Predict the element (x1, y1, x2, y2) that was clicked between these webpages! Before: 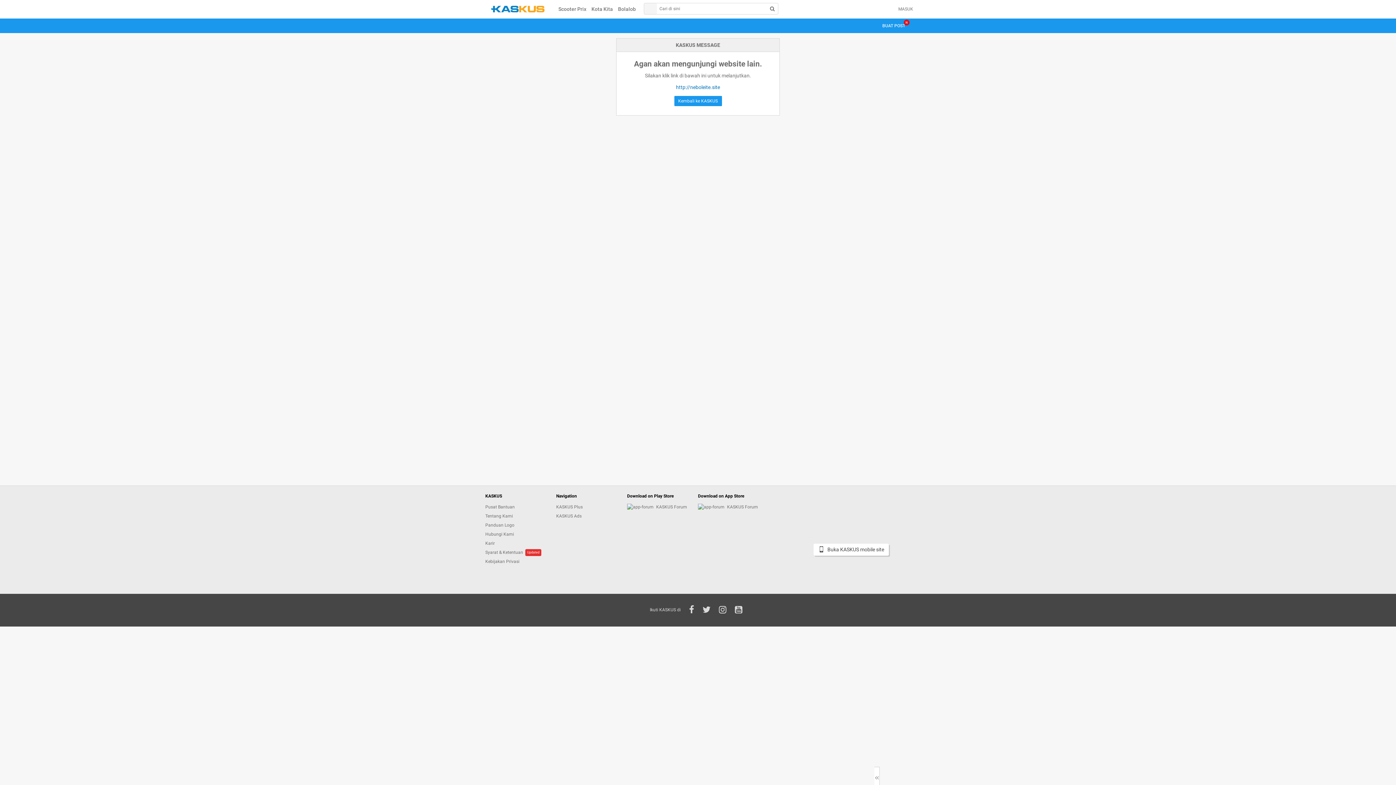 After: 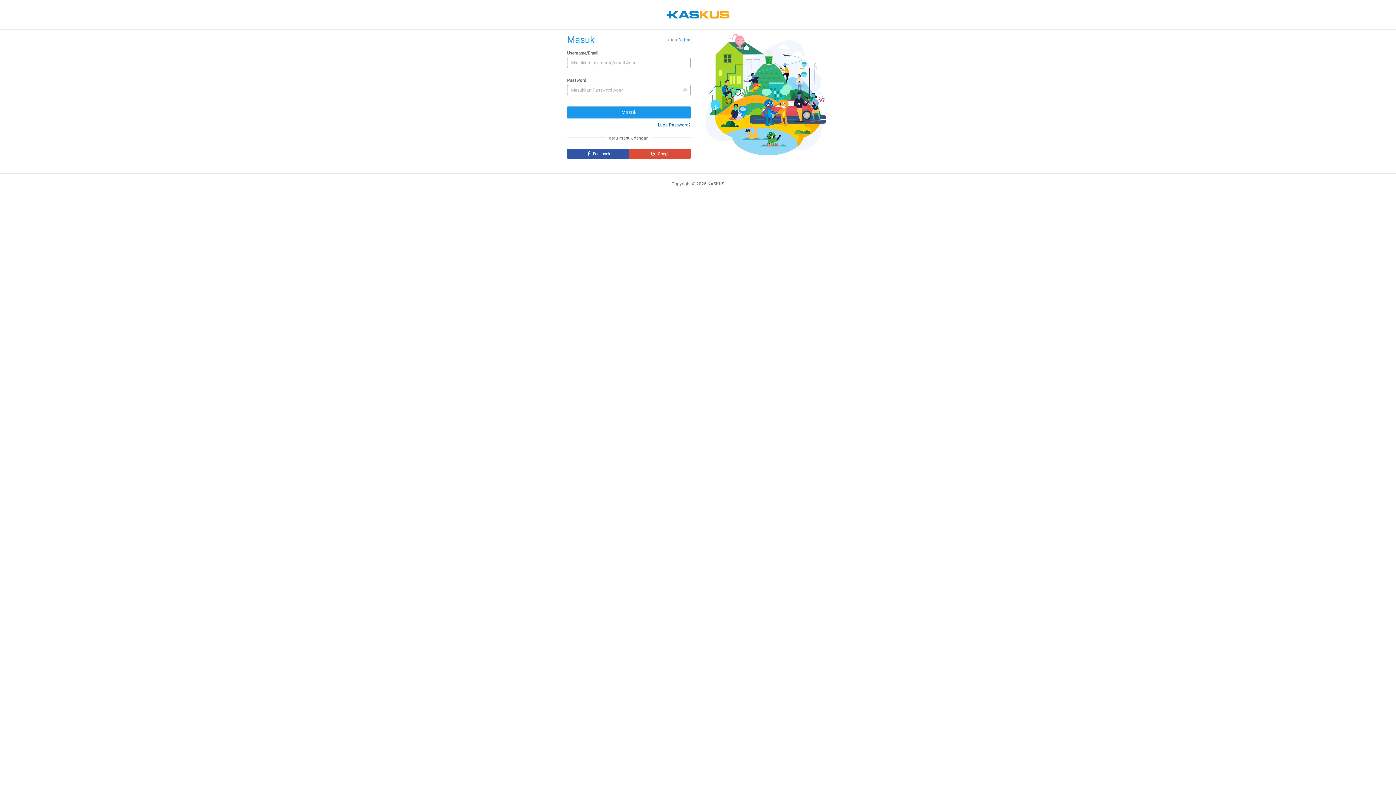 Action: bbox: (871, 23, 905, 28) label:   BUAT POST
N